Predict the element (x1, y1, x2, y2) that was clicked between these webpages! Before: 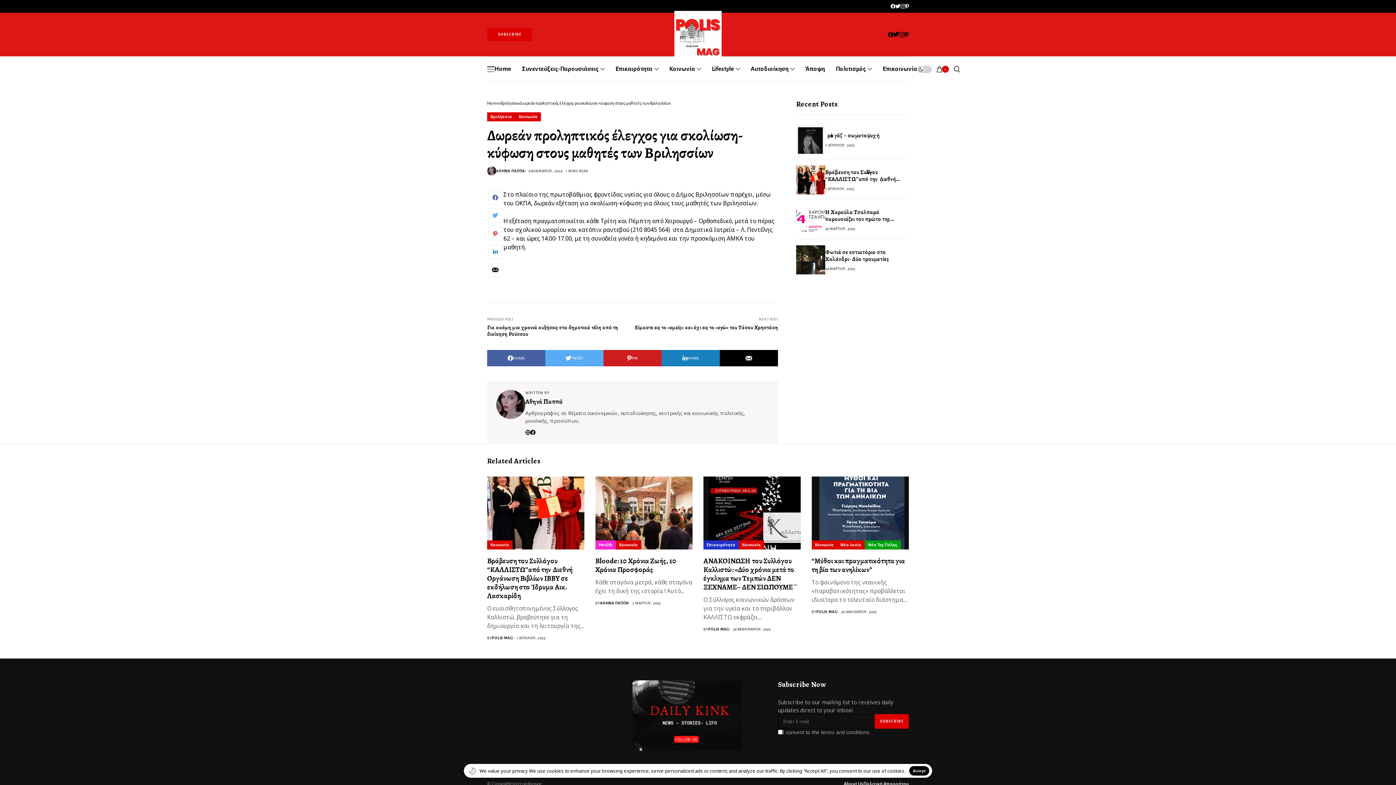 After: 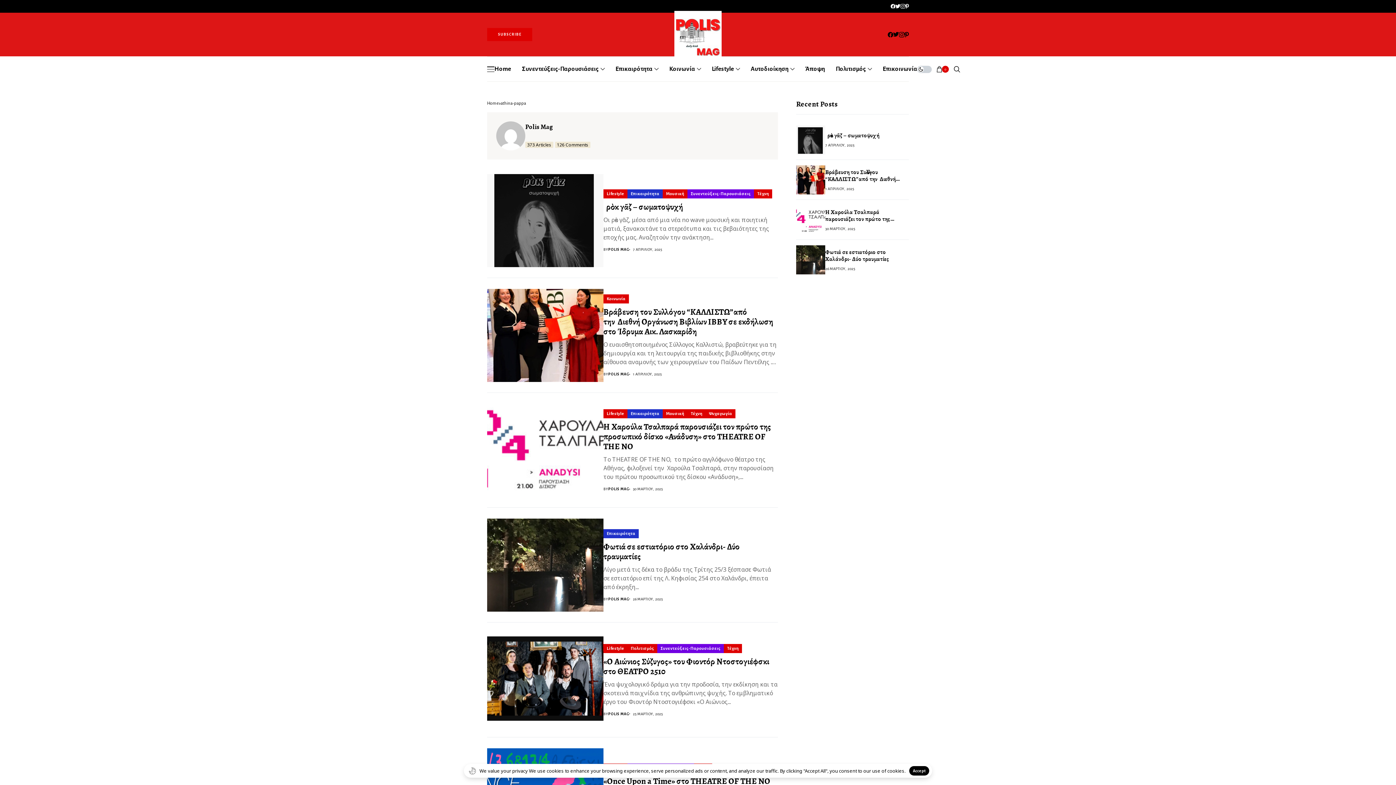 Action: bbox: (708, 627, 729, 631) label: POLIS MAG